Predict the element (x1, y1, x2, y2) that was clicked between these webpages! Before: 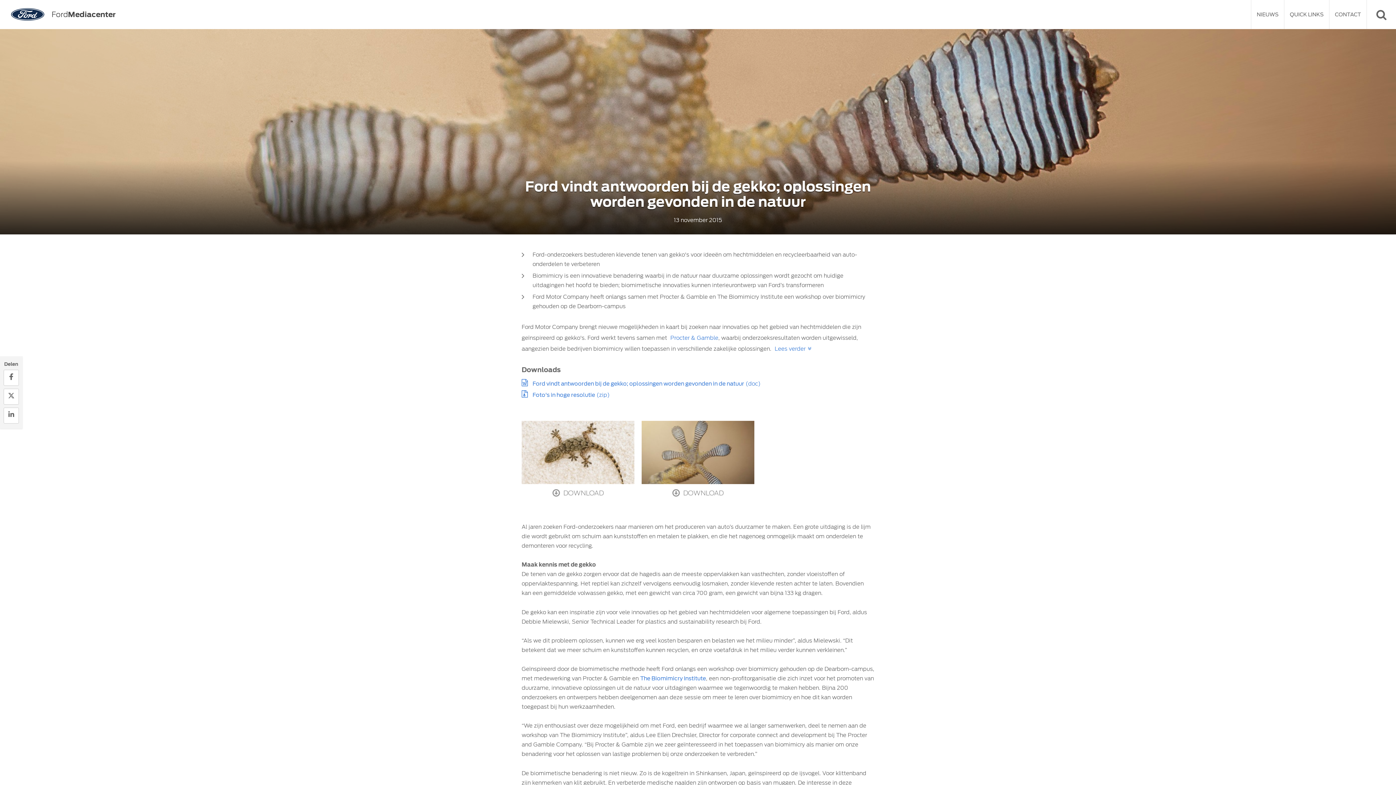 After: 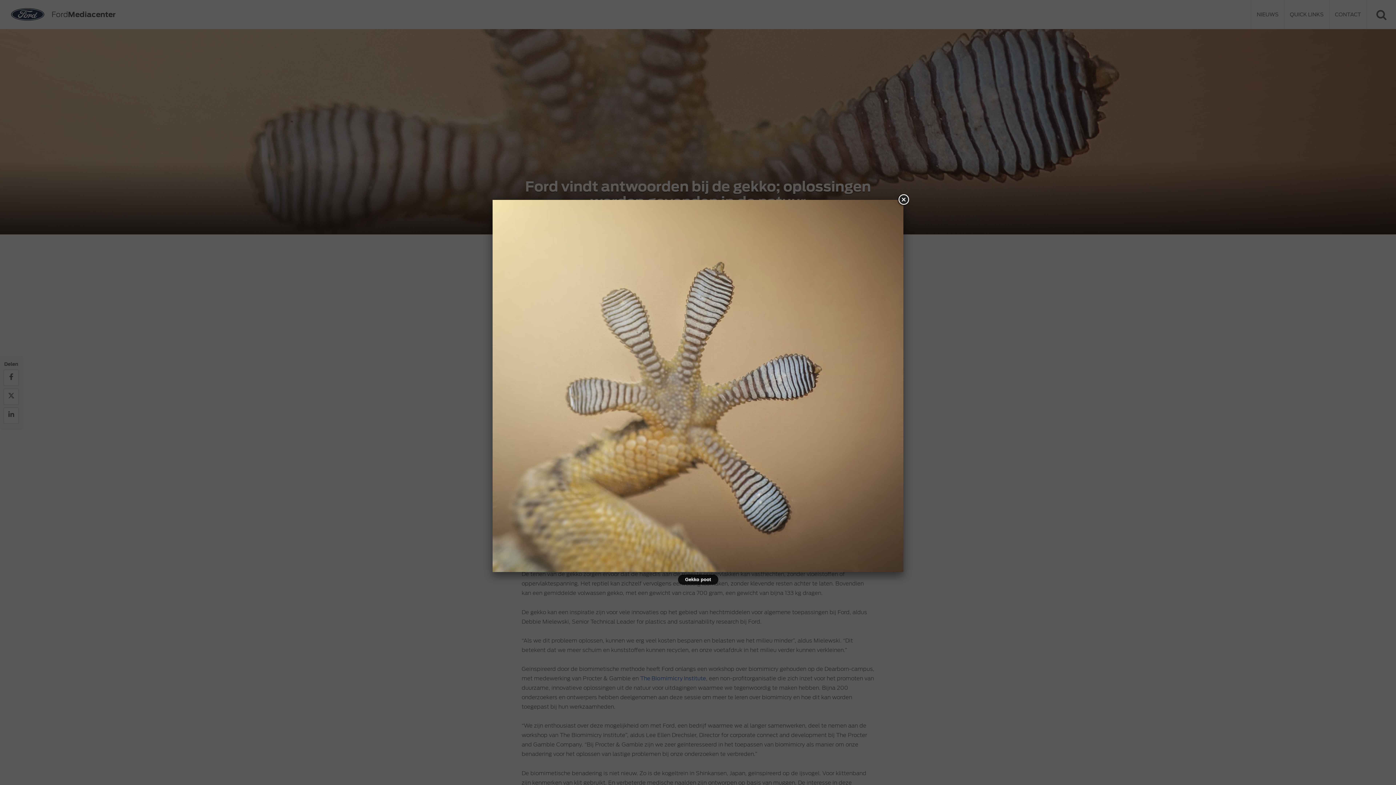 Action: bbox: (641, 420, 754, 484)